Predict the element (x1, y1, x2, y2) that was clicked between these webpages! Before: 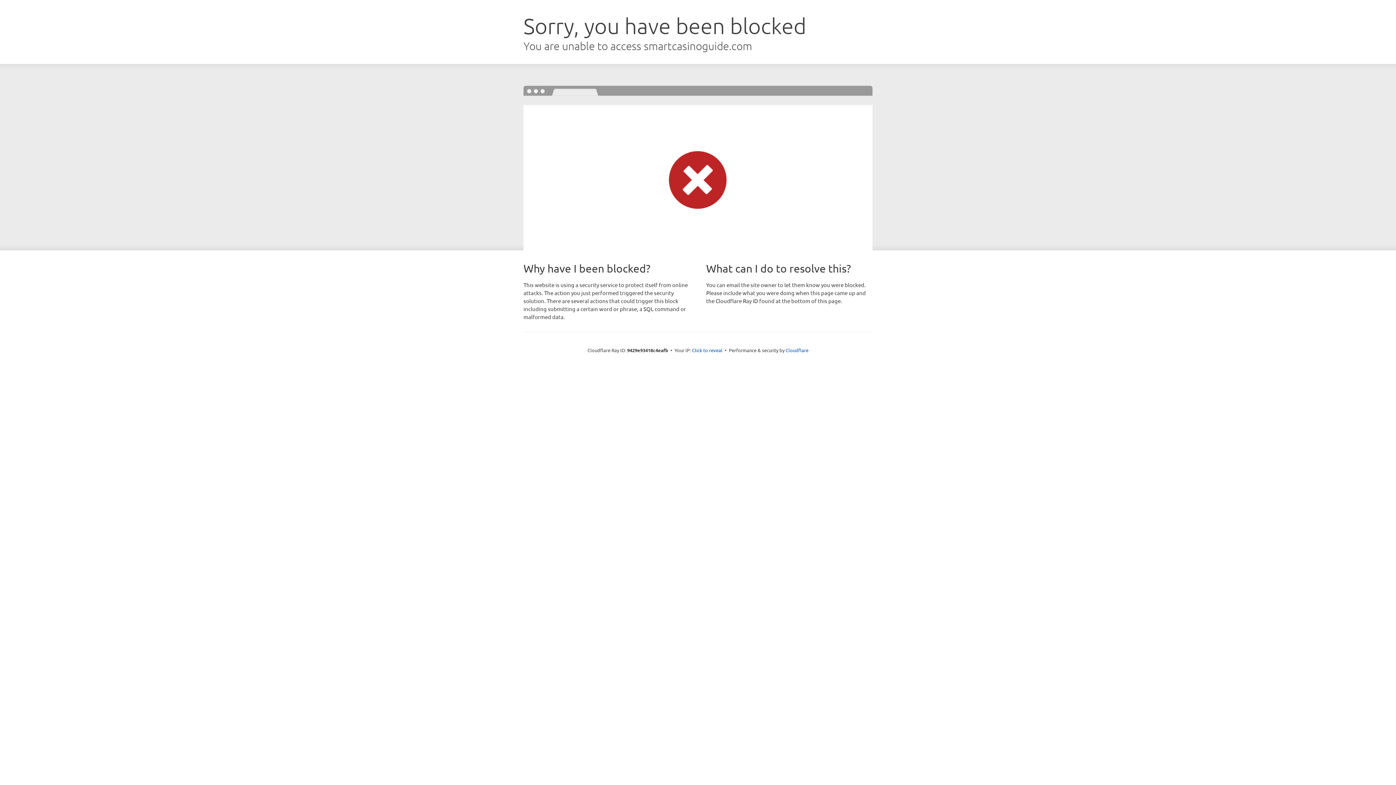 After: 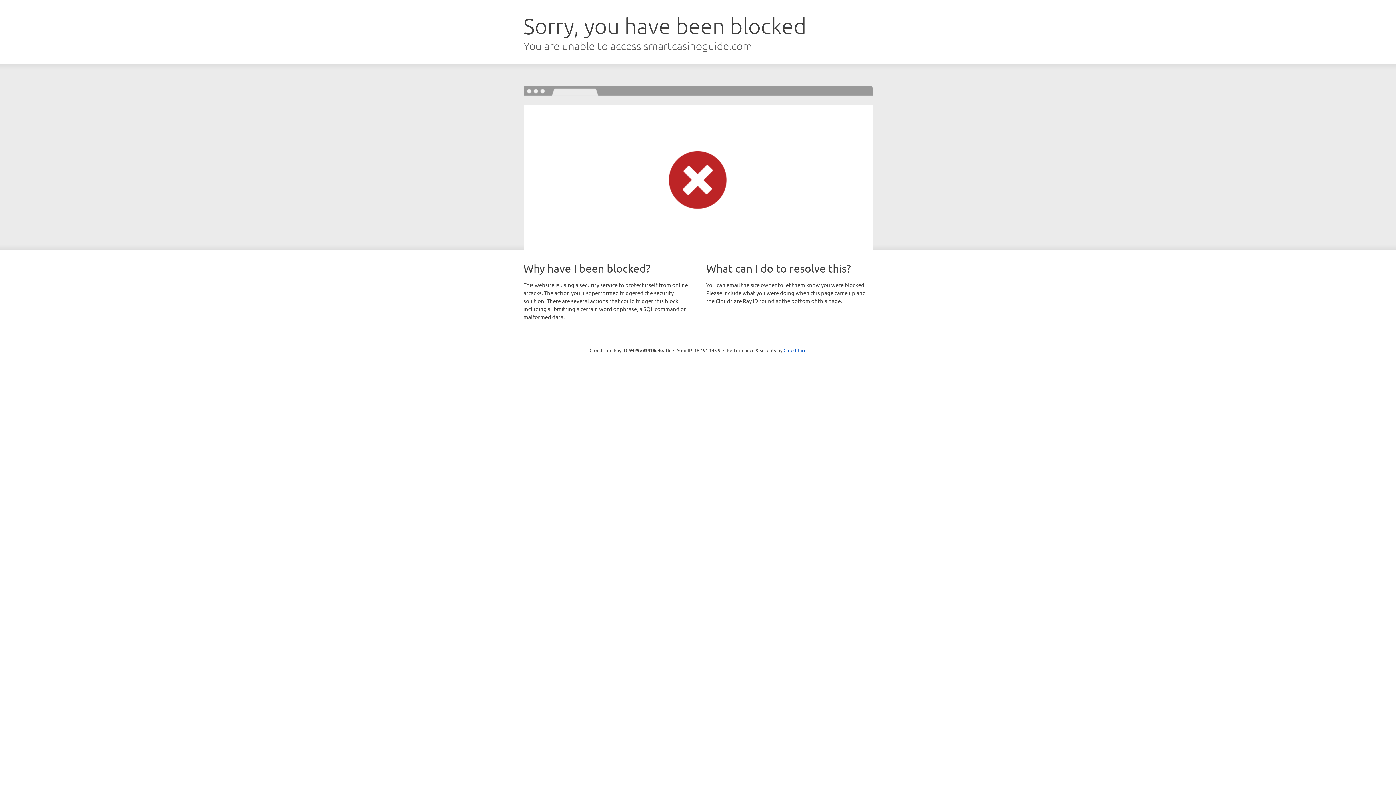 Action: bbox: (692, 346, 722, 353) label: Click to reveal